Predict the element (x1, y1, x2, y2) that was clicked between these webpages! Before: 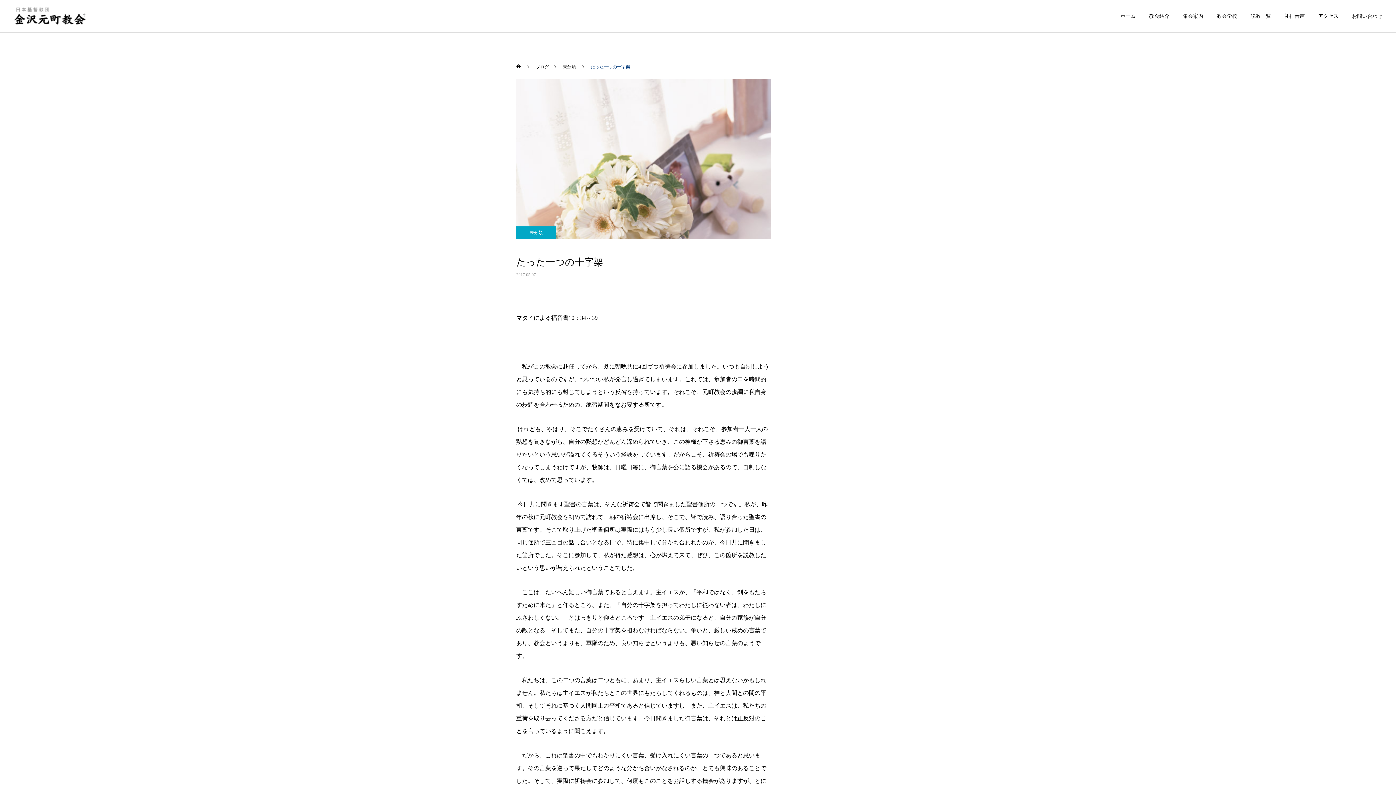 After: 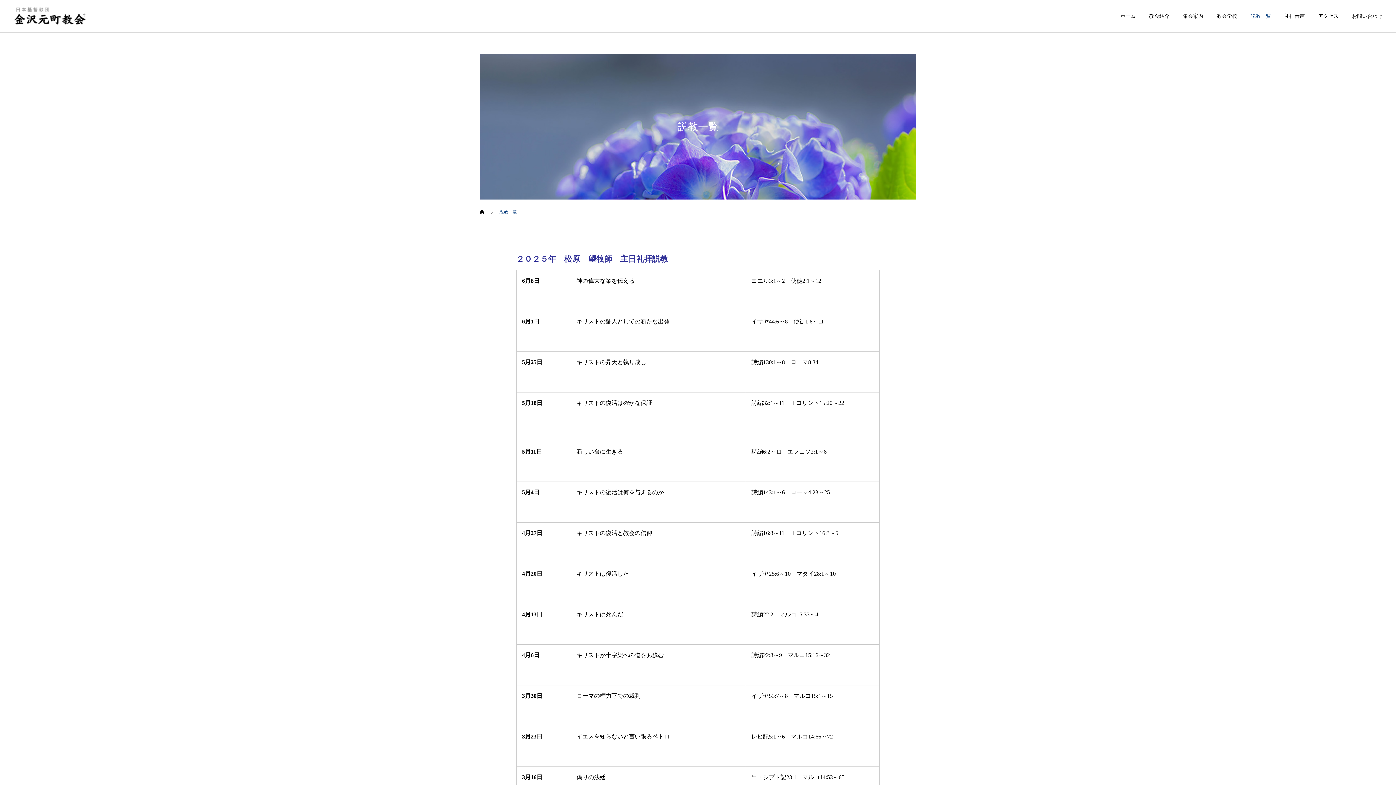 Action: label: 説教一覧 bbox: (1237, 0, 1271, 32)